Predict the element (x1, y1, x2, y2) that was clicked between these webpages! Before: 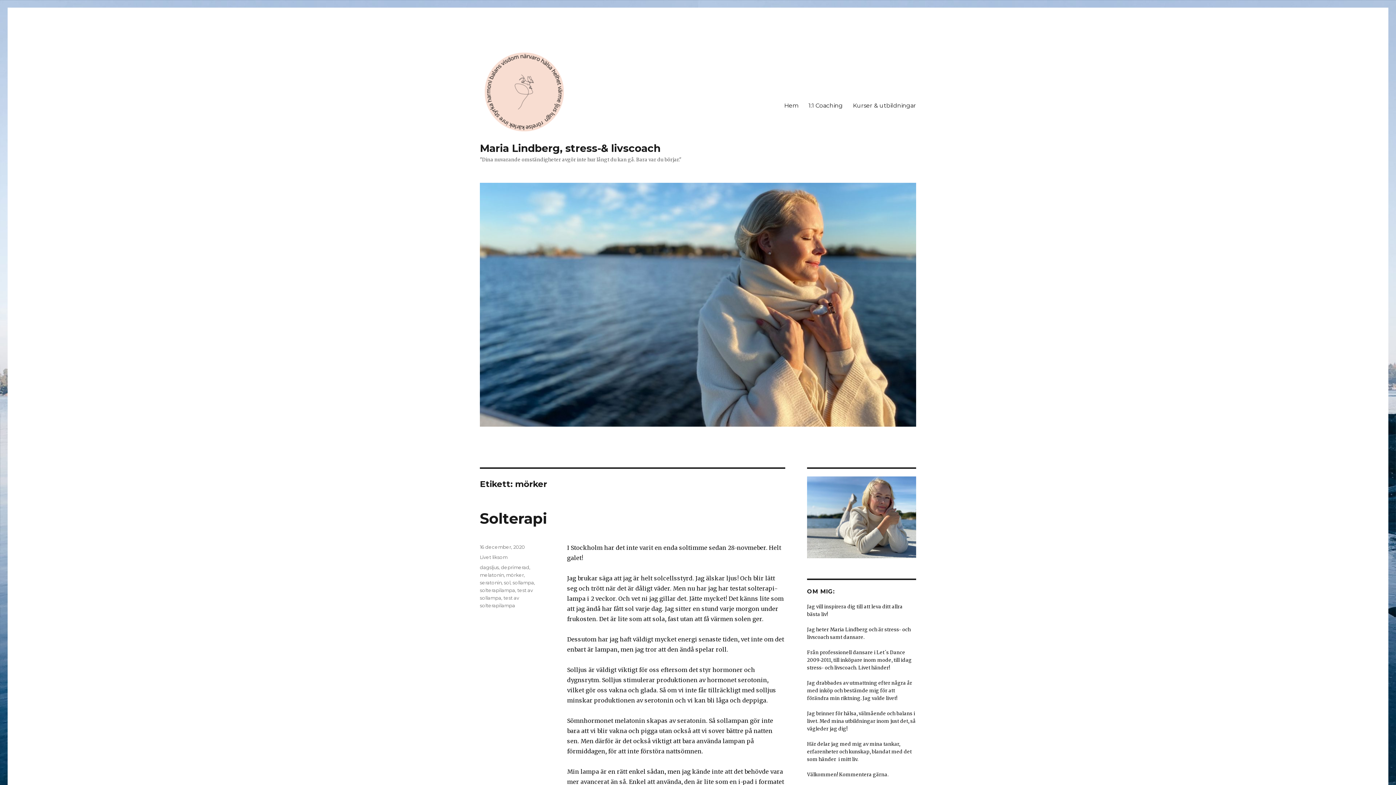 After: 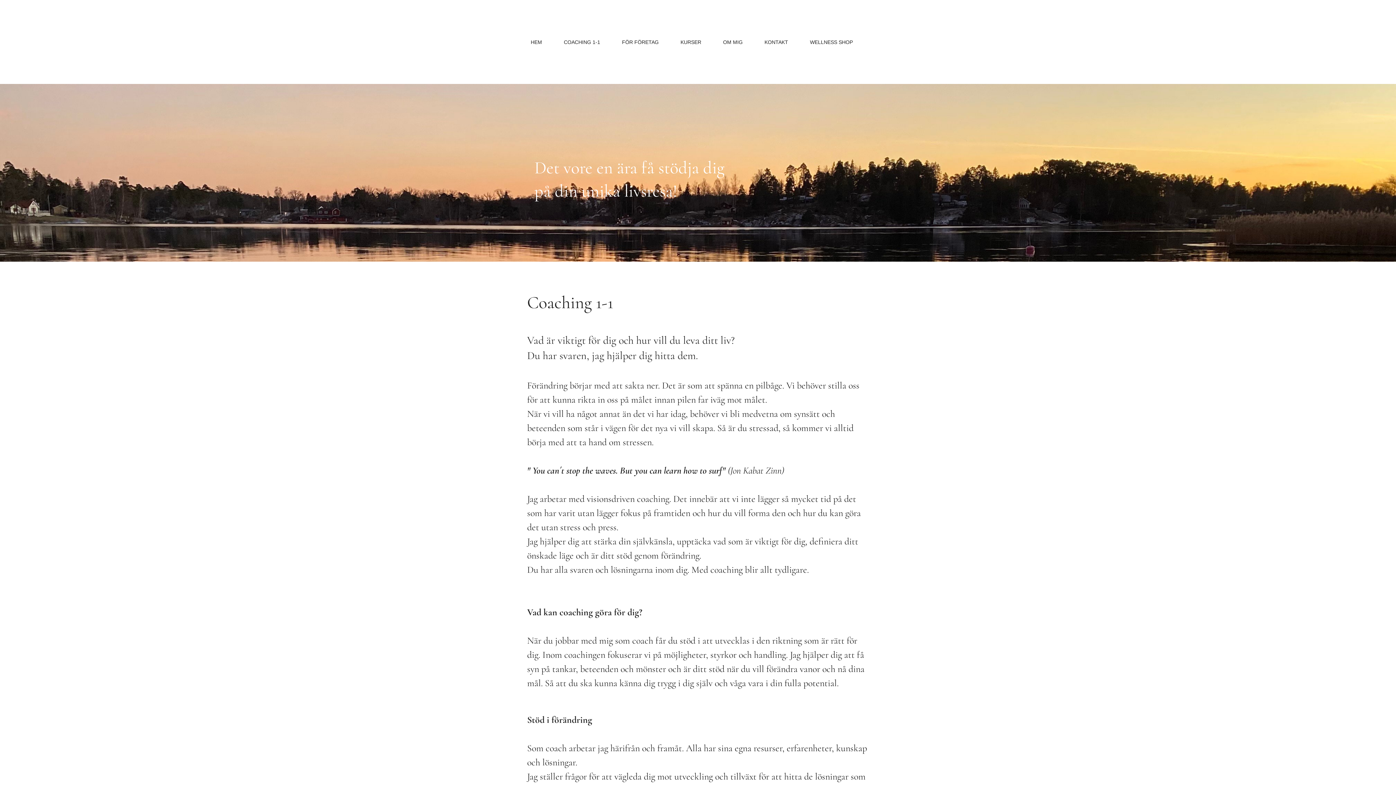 Action: label: 1:1 Coaching bbox: (803, 97, 848, 113)